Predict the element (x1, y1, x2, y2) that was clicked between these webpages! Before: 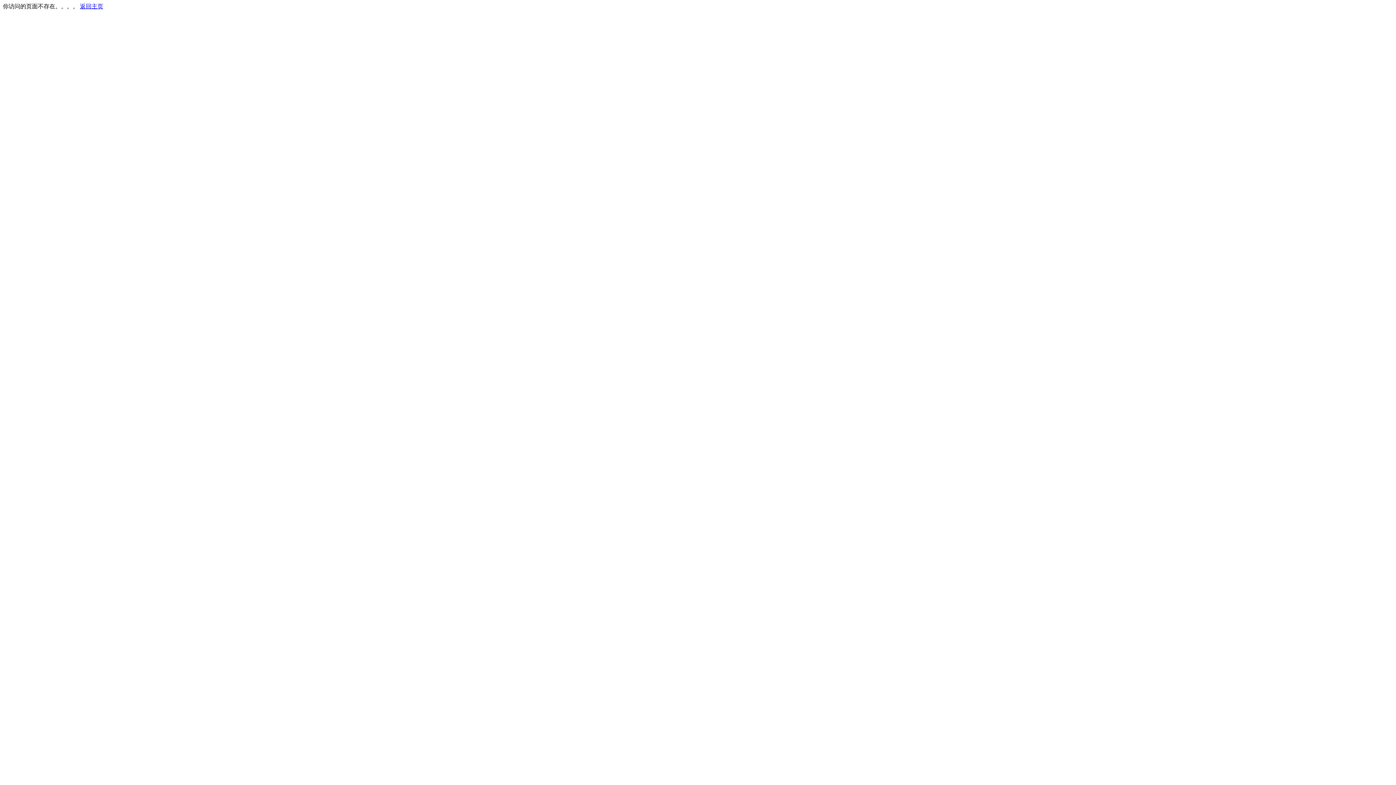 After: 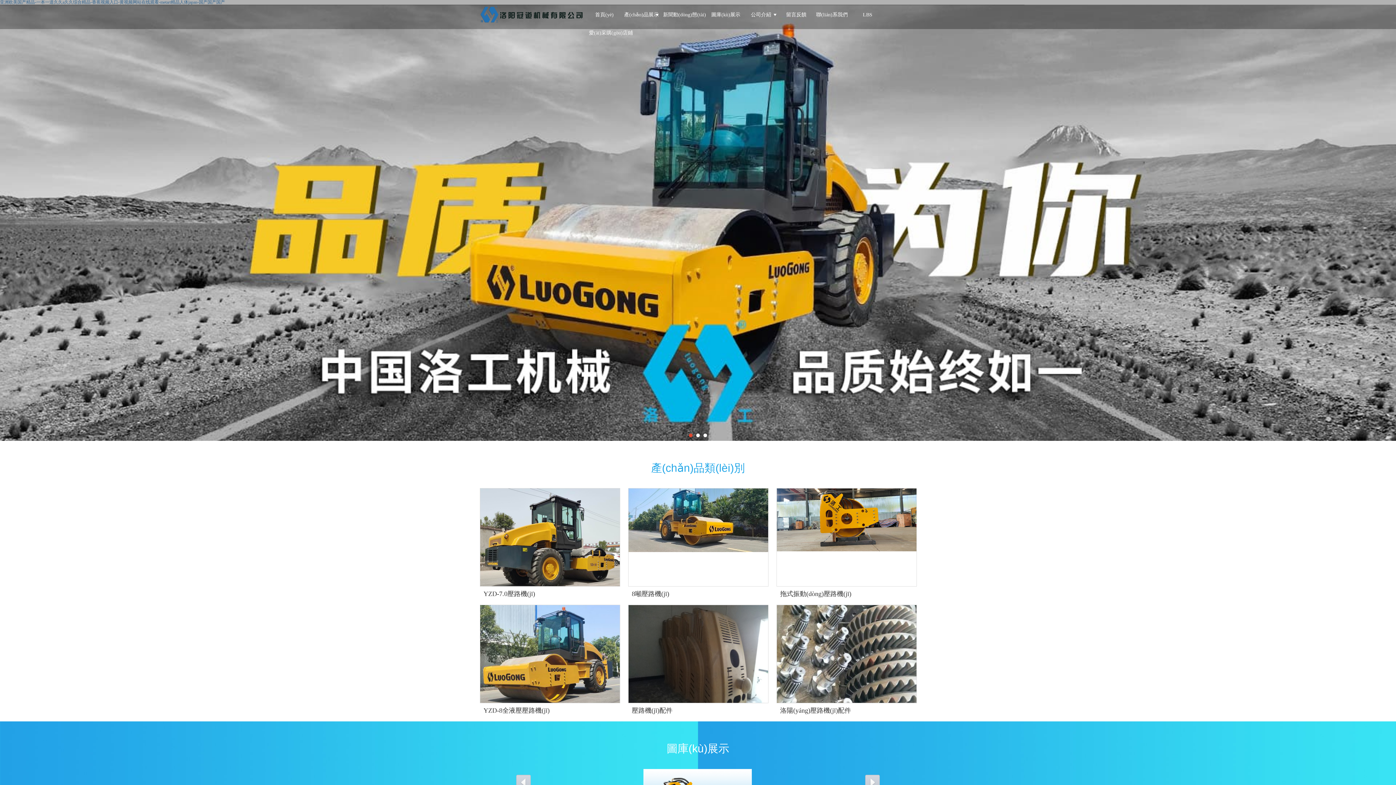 Action: bbox: (80, 3, 103, 9) label: 返回主页